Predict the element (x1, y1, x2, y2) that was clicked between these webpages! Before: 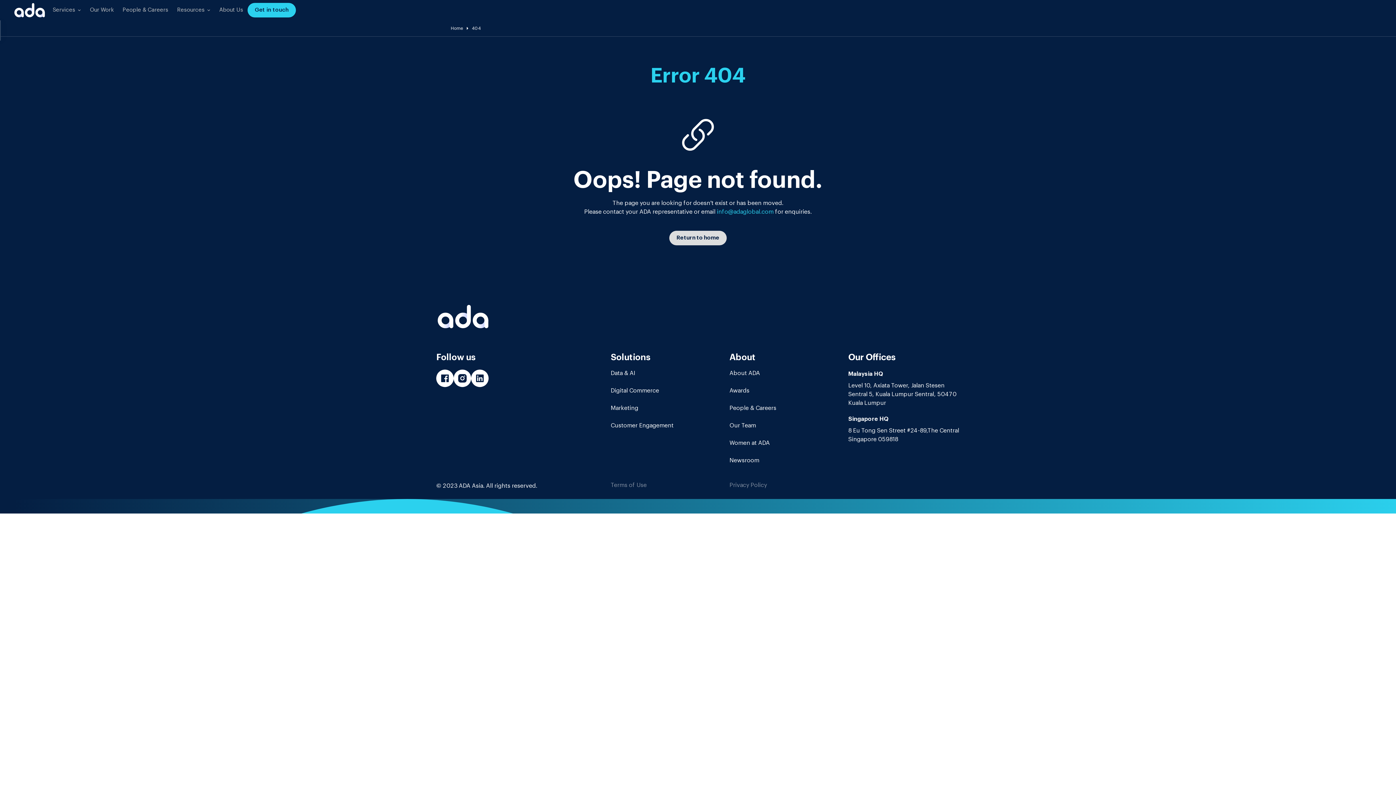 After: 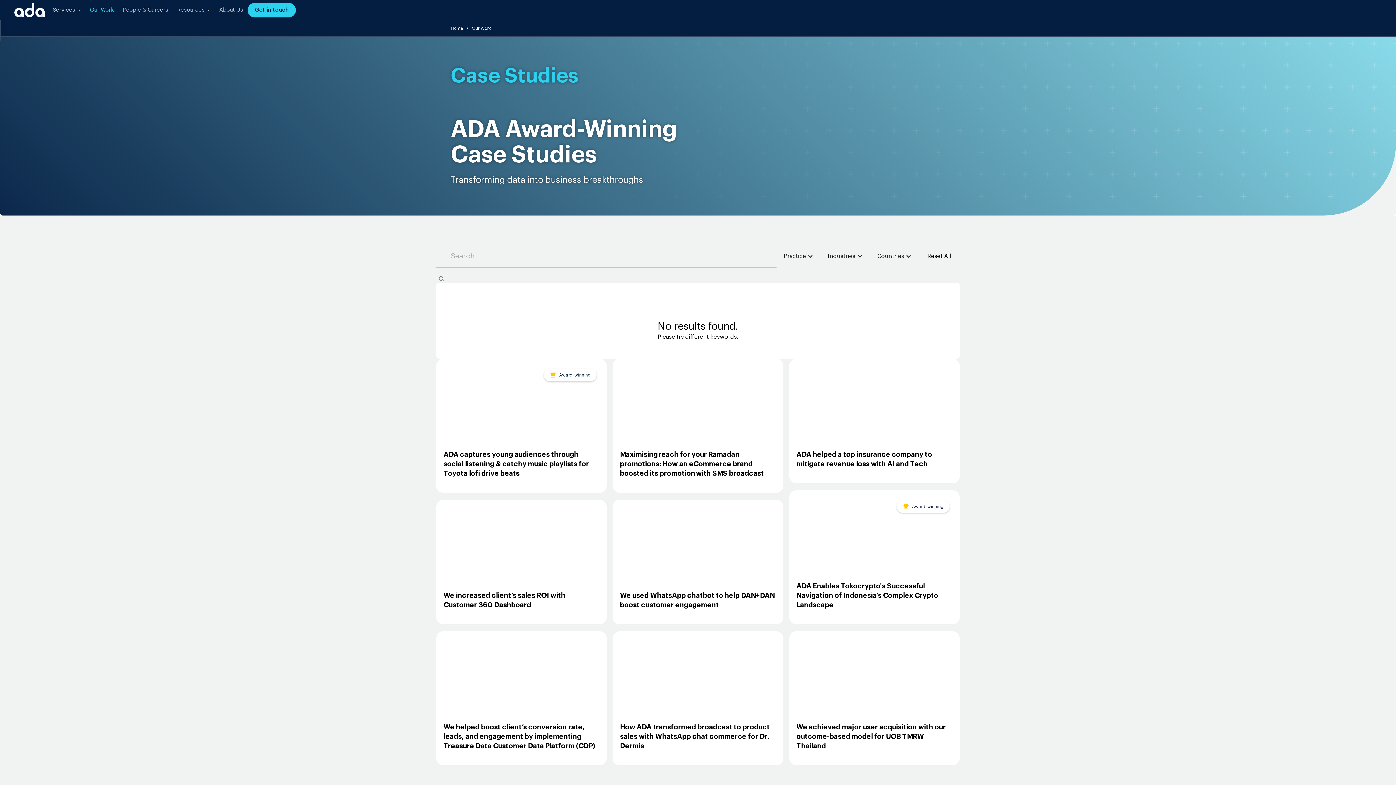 Action: bbox: (85, 0, 118, 20) label: Our Work